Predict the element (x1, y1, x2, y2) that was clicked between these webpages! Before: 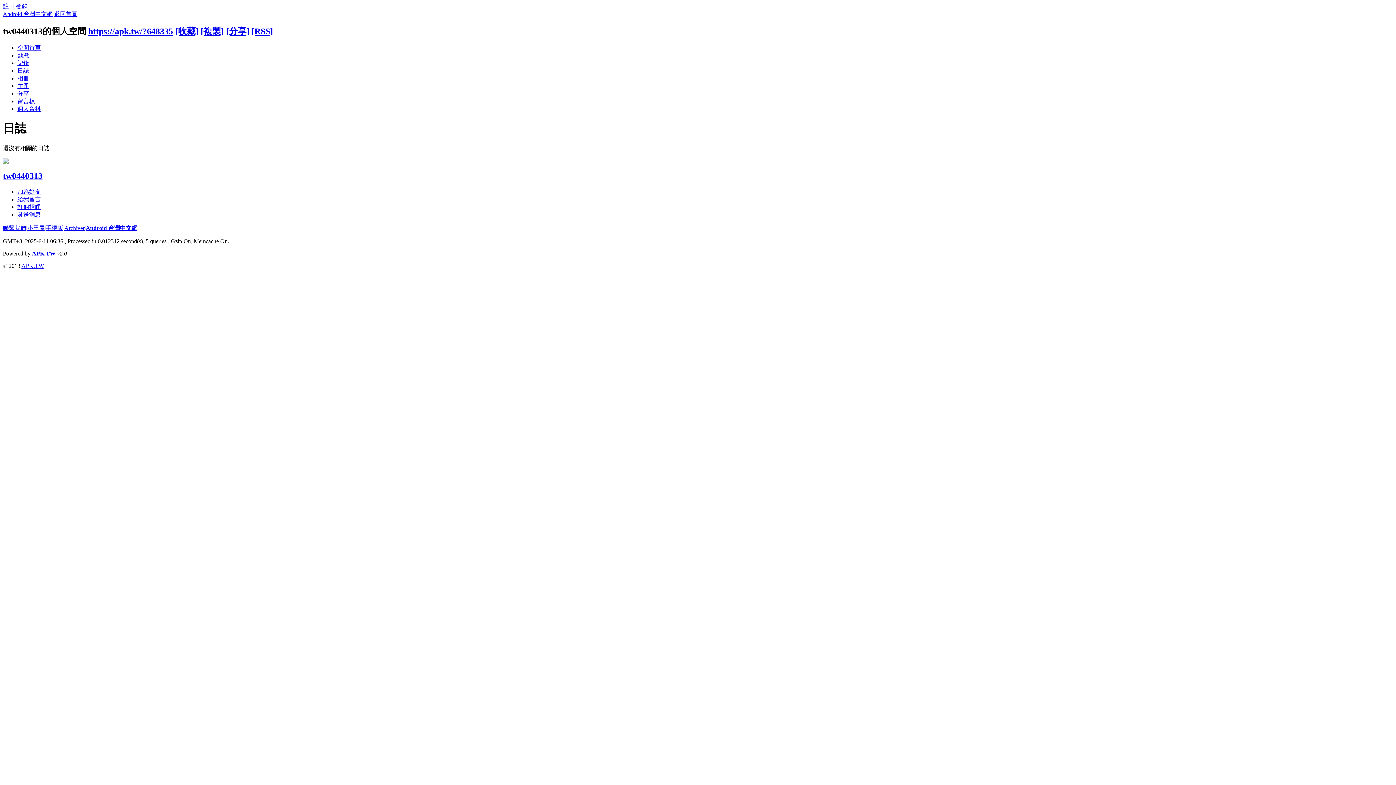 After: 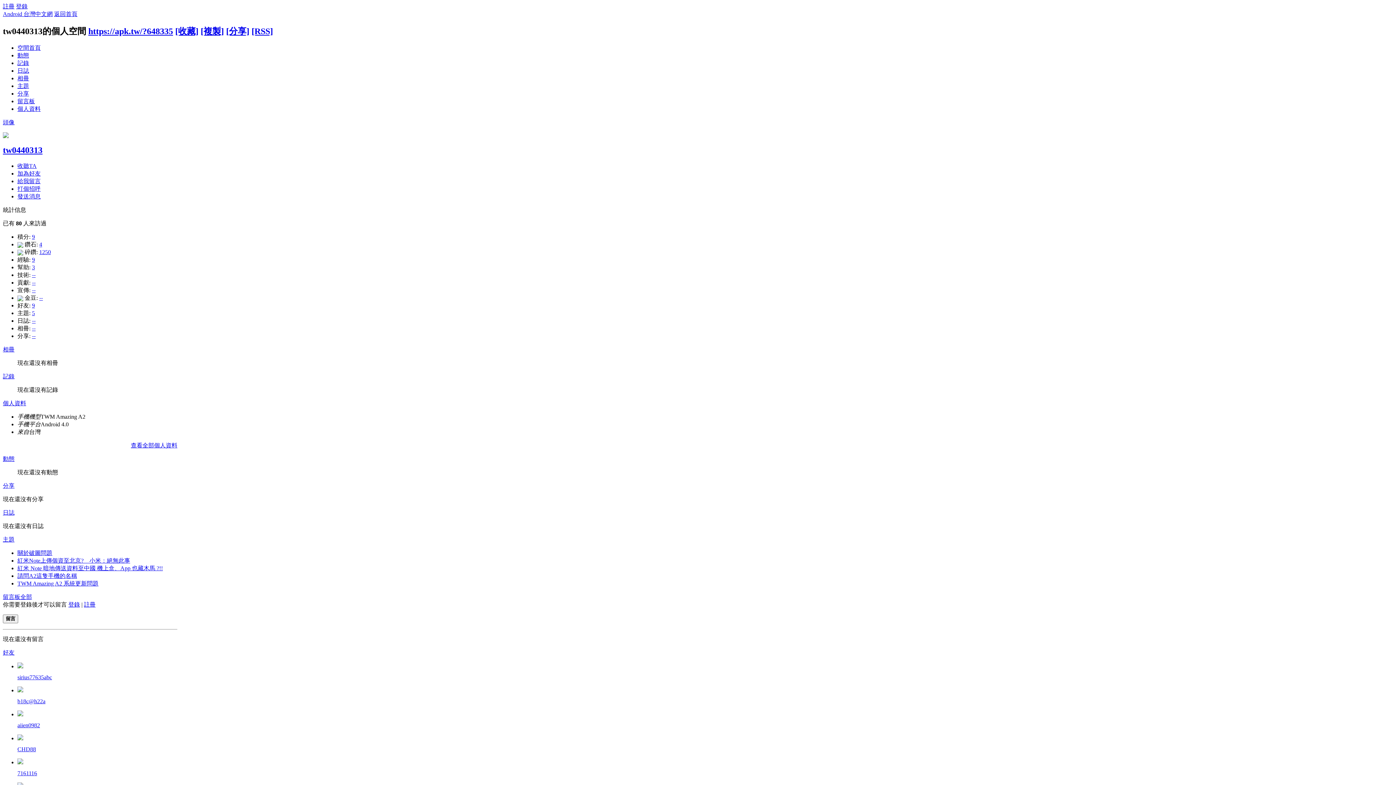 Action: label: [複製] bbox: (200, 26, 224, 35)